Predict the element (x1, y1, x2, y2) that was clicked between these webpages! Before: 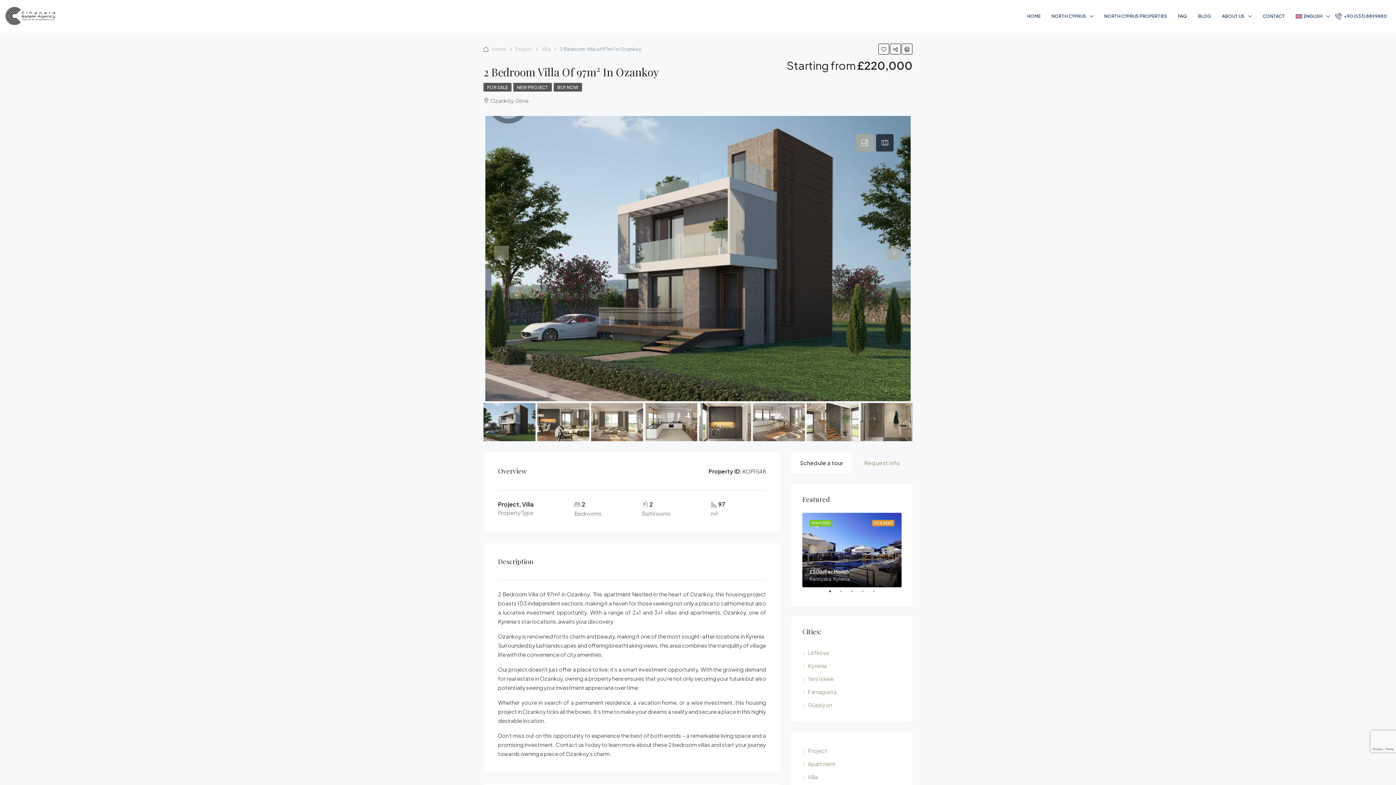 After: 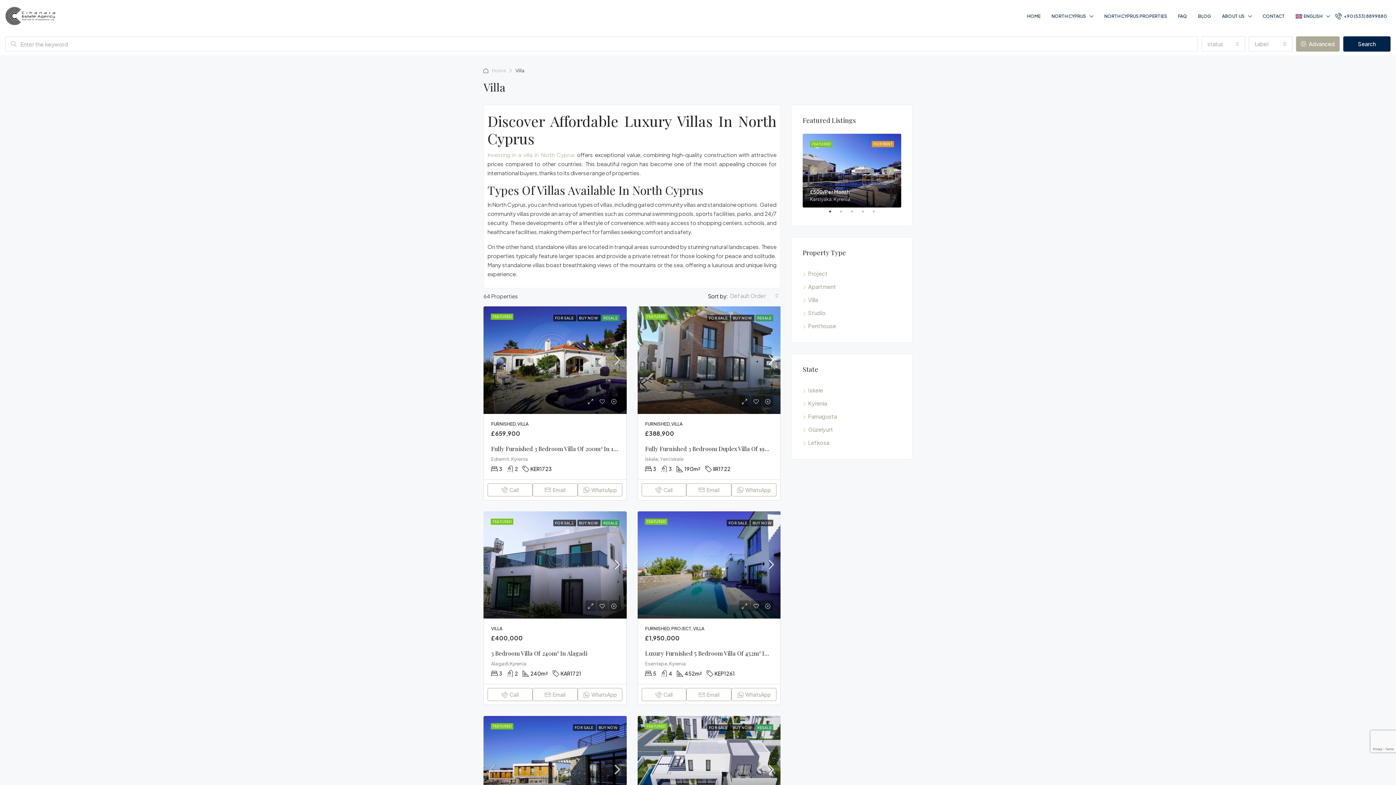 Action: label: Villa bbox: (802, 773, 817, 780)